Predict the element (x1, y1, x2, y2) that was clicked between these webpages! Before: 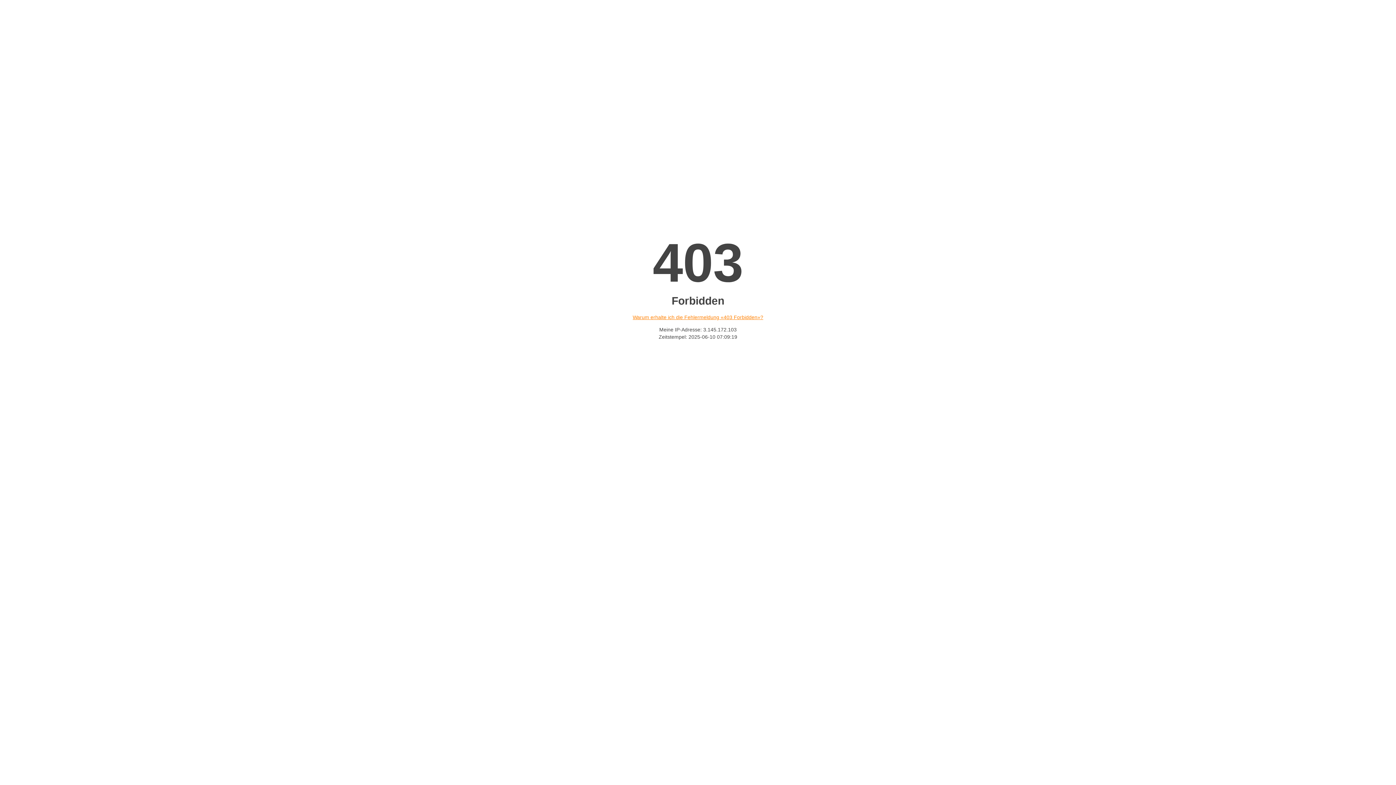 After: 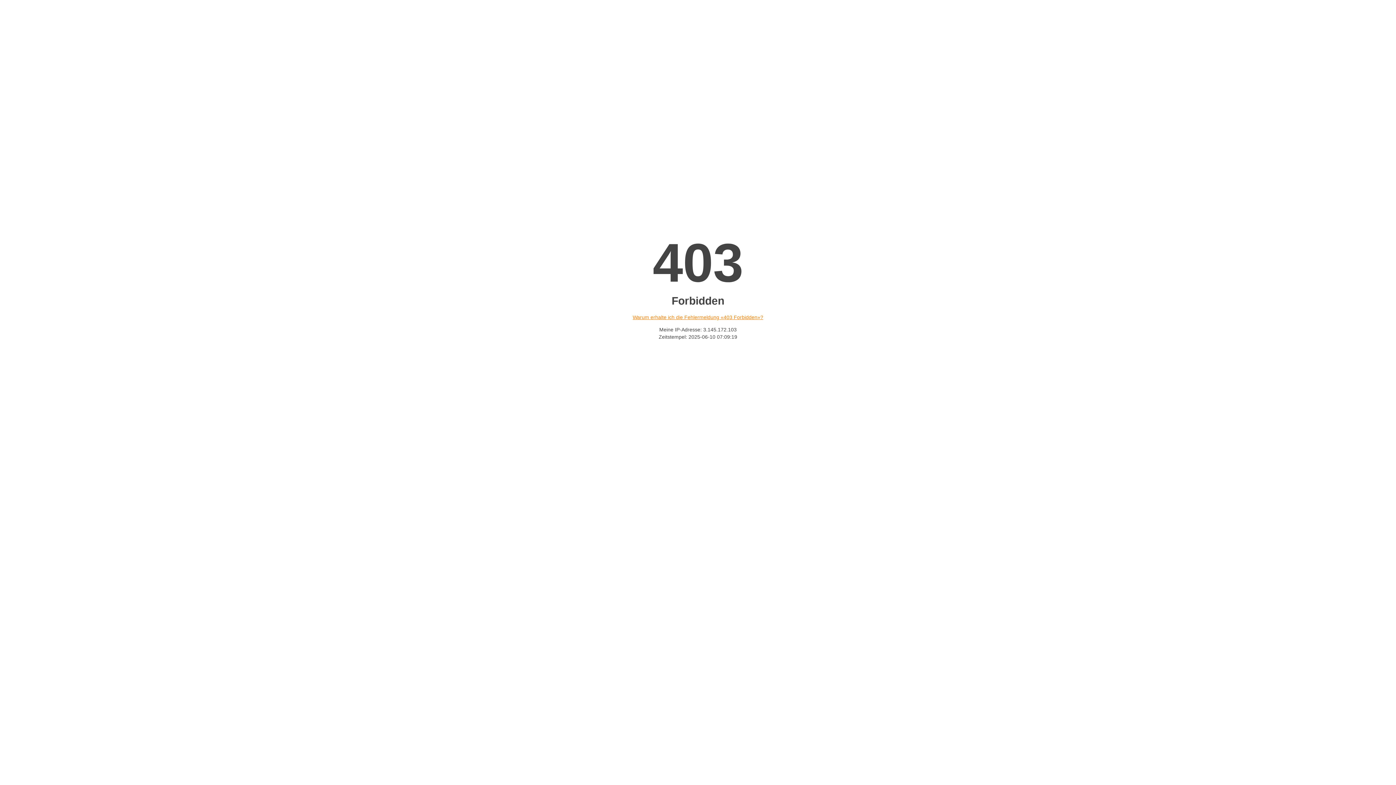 Action: bbox: (632, 314, 763, 320) label: Warum erhalte ich die Fehlermeldung «403 Forbidden»?